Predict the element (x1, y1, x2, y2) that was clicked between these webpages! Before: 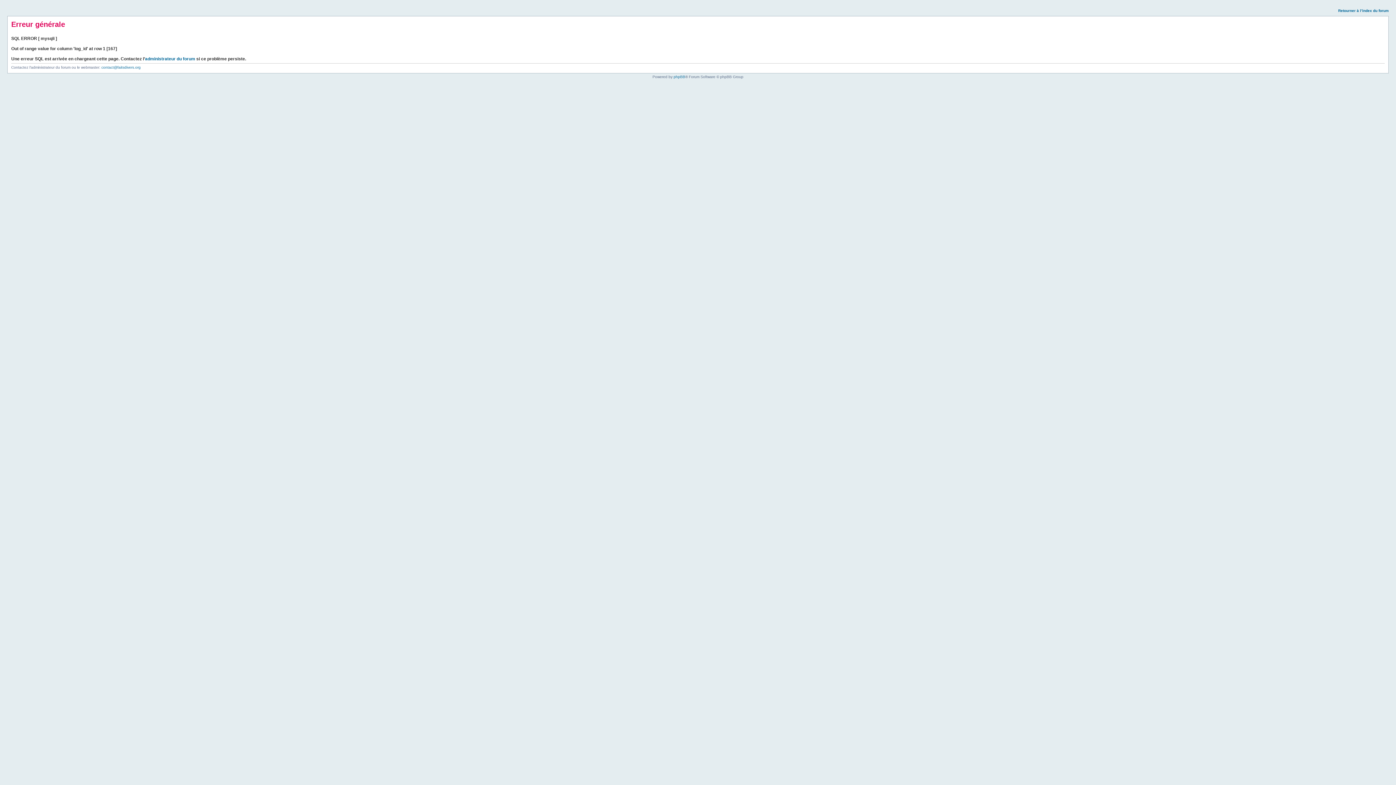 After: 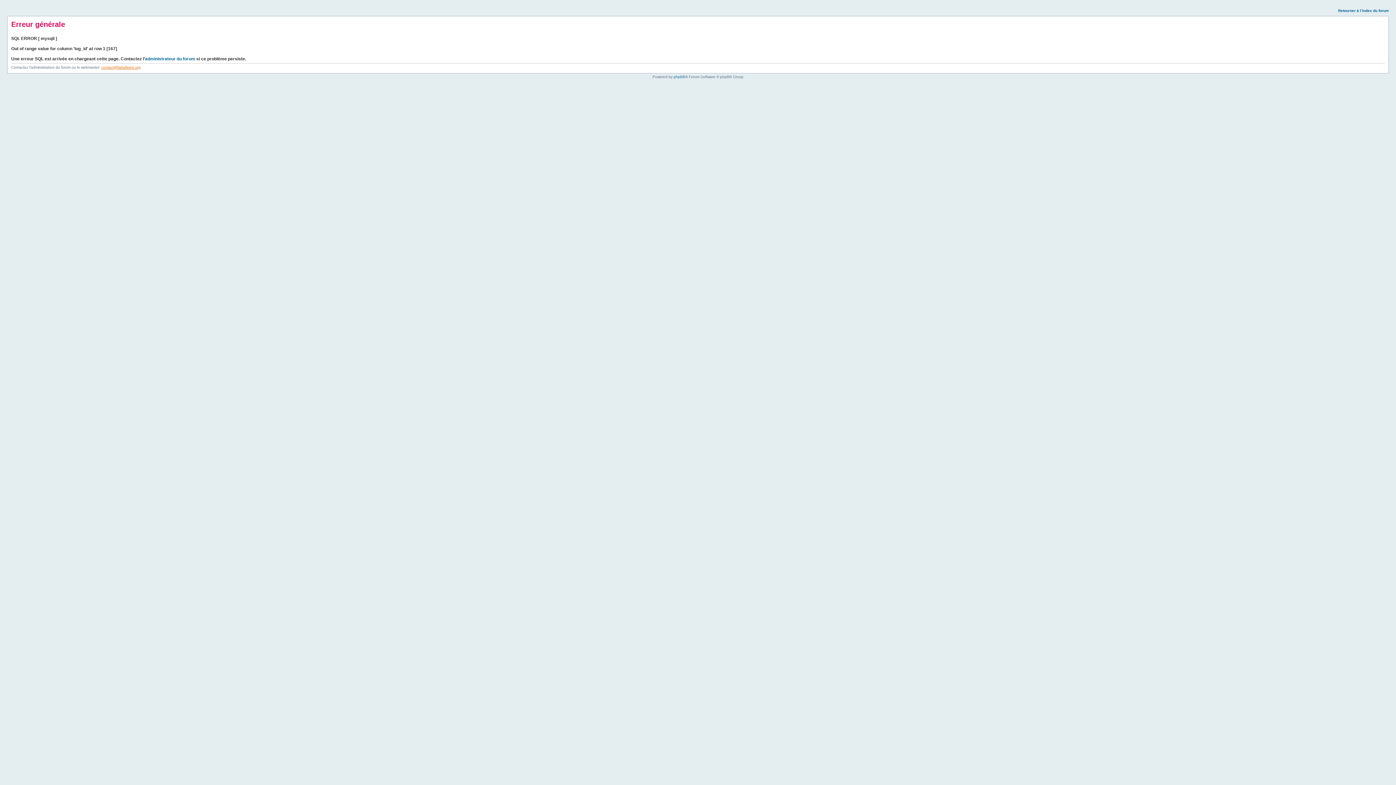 Action: label: contact@faitsdivers.org bbox: (101, 65, 140, 69)